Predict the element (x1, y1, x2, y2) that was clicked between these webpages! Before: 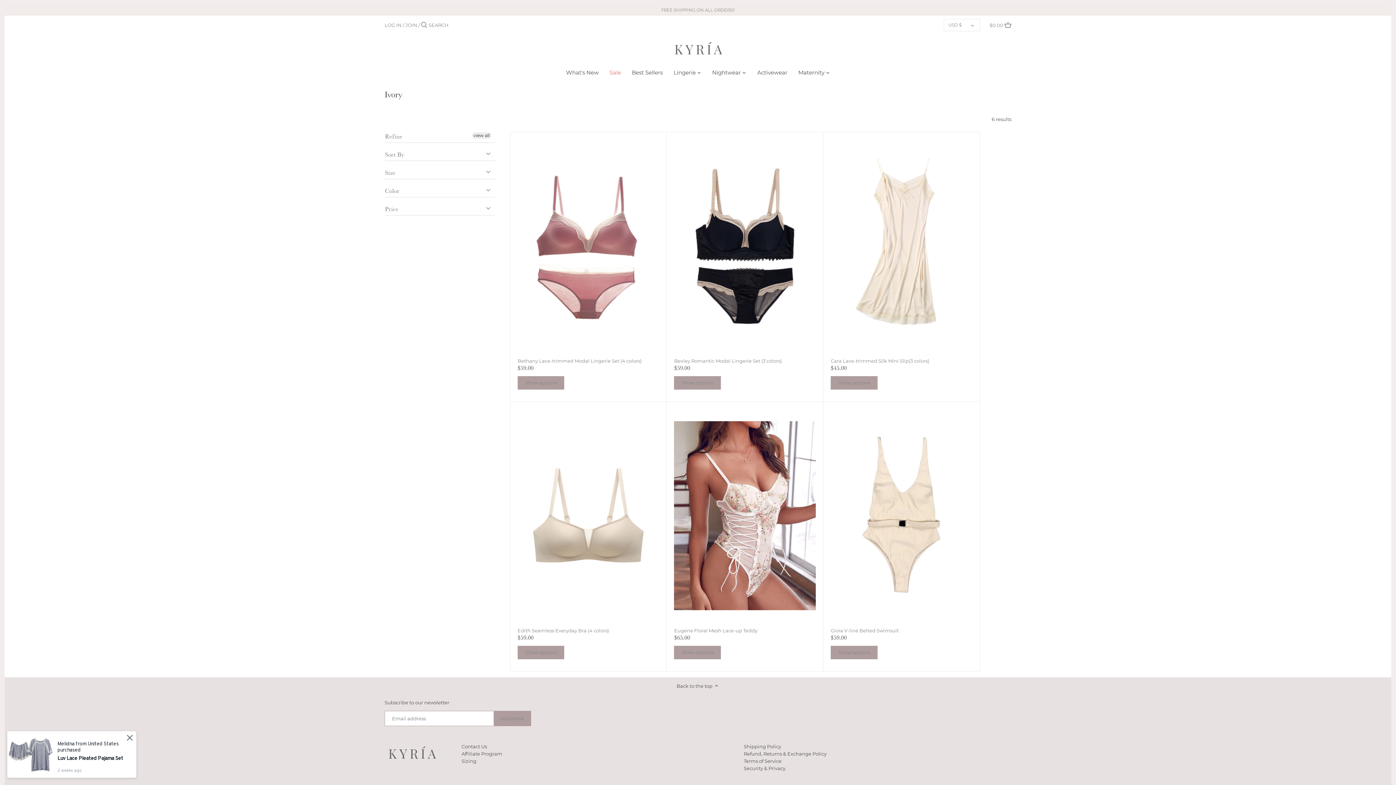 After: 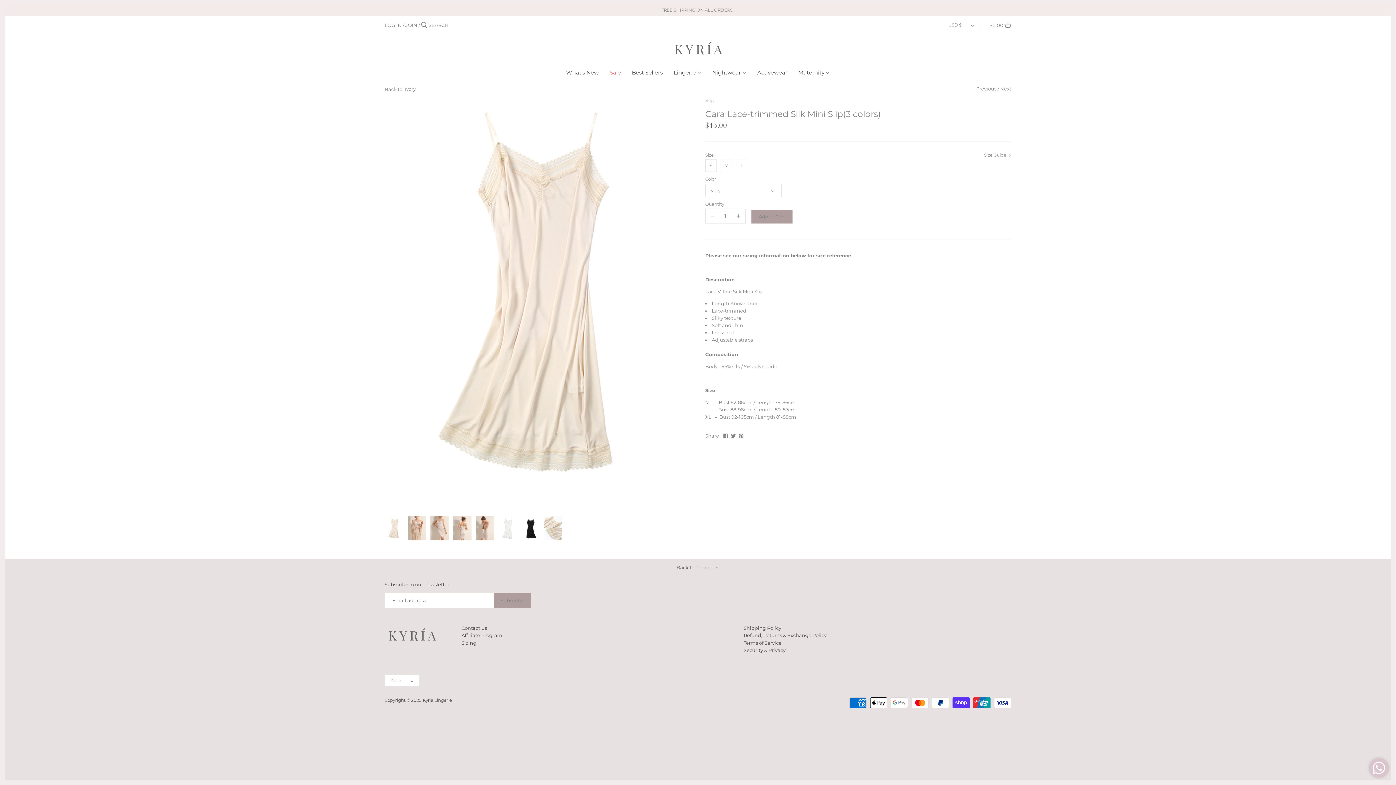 Action: label: Cara Lace-trimmed Silk Mini Slip(3 colors) bbox: (830, 139, 972, 352)